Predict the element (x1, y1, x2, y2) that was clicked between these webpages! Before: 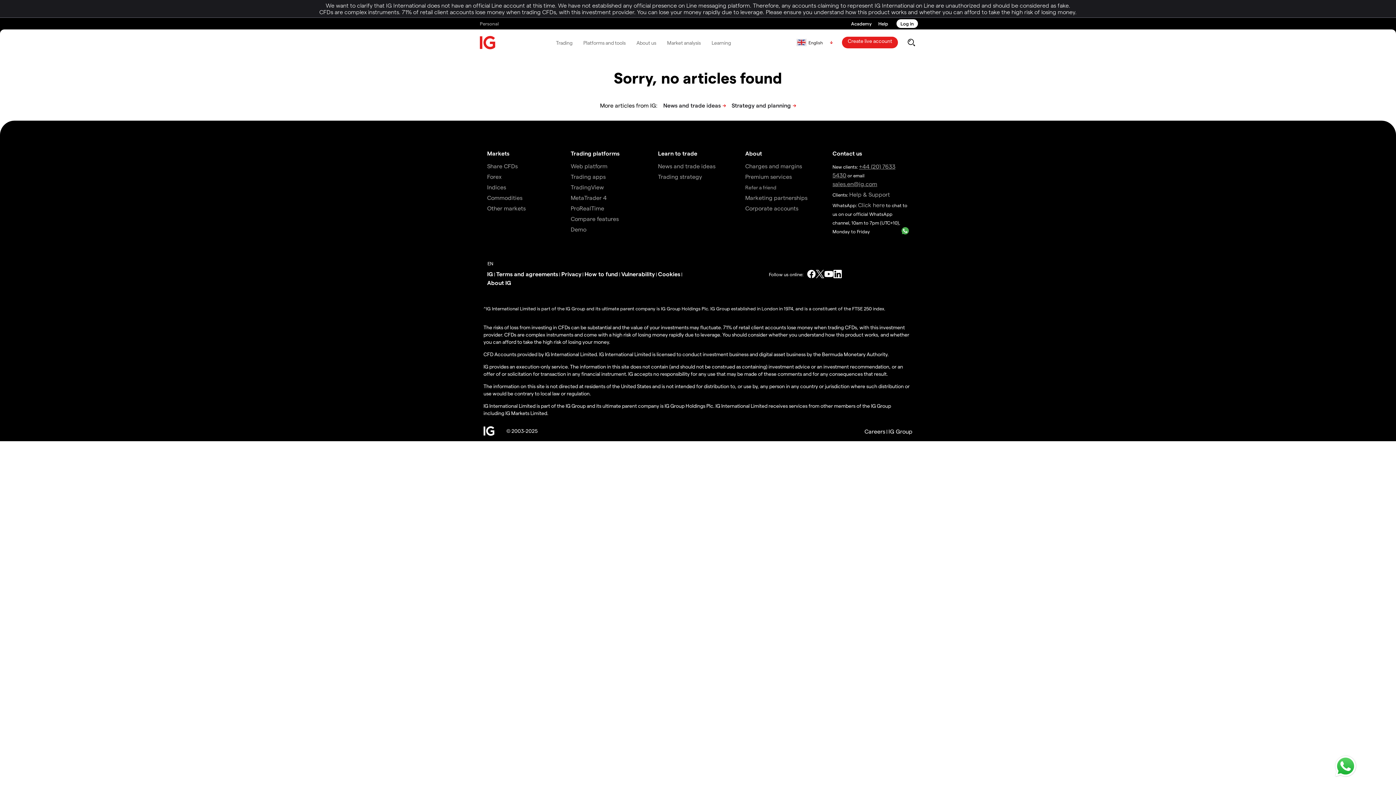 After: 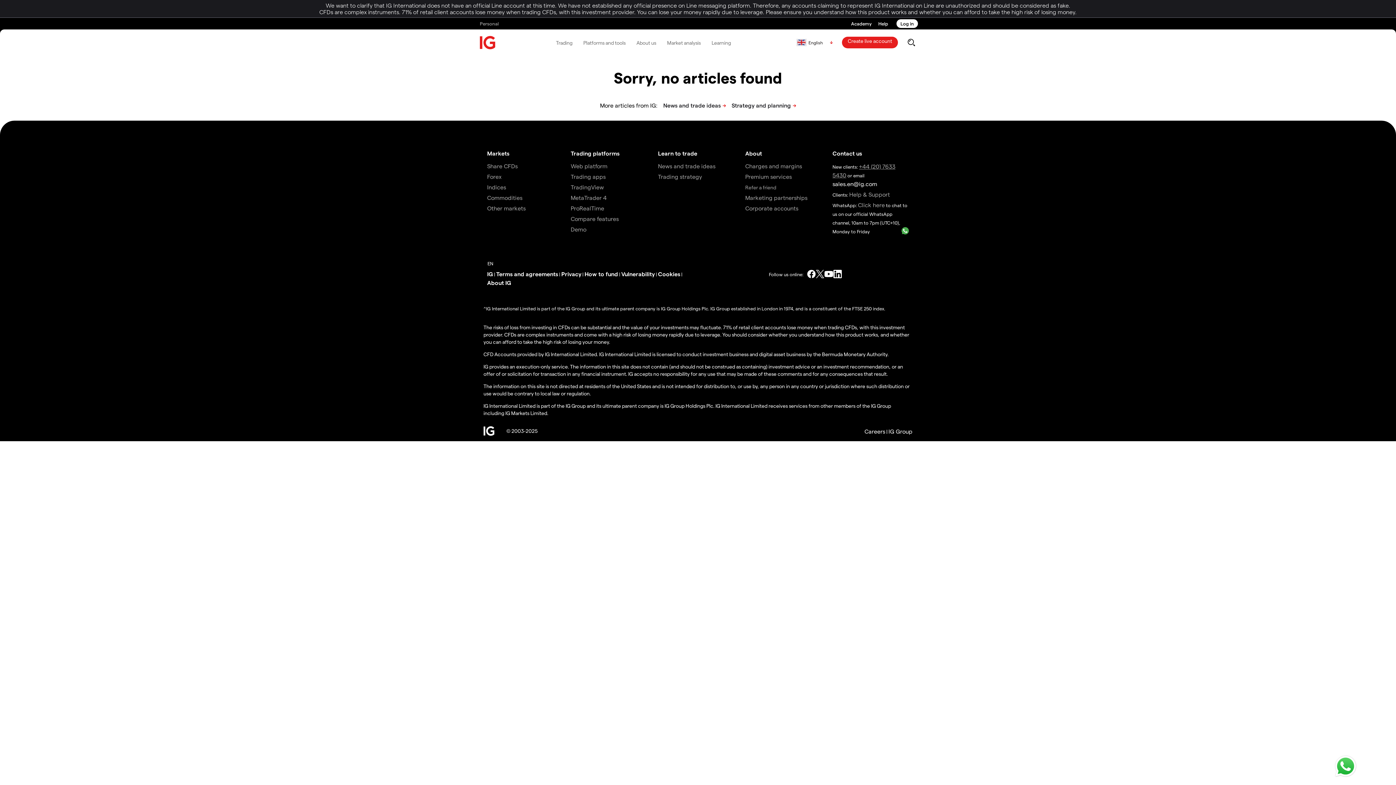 Action: label: sales.en@ig.com bbox: (832, 180, 877, 187)